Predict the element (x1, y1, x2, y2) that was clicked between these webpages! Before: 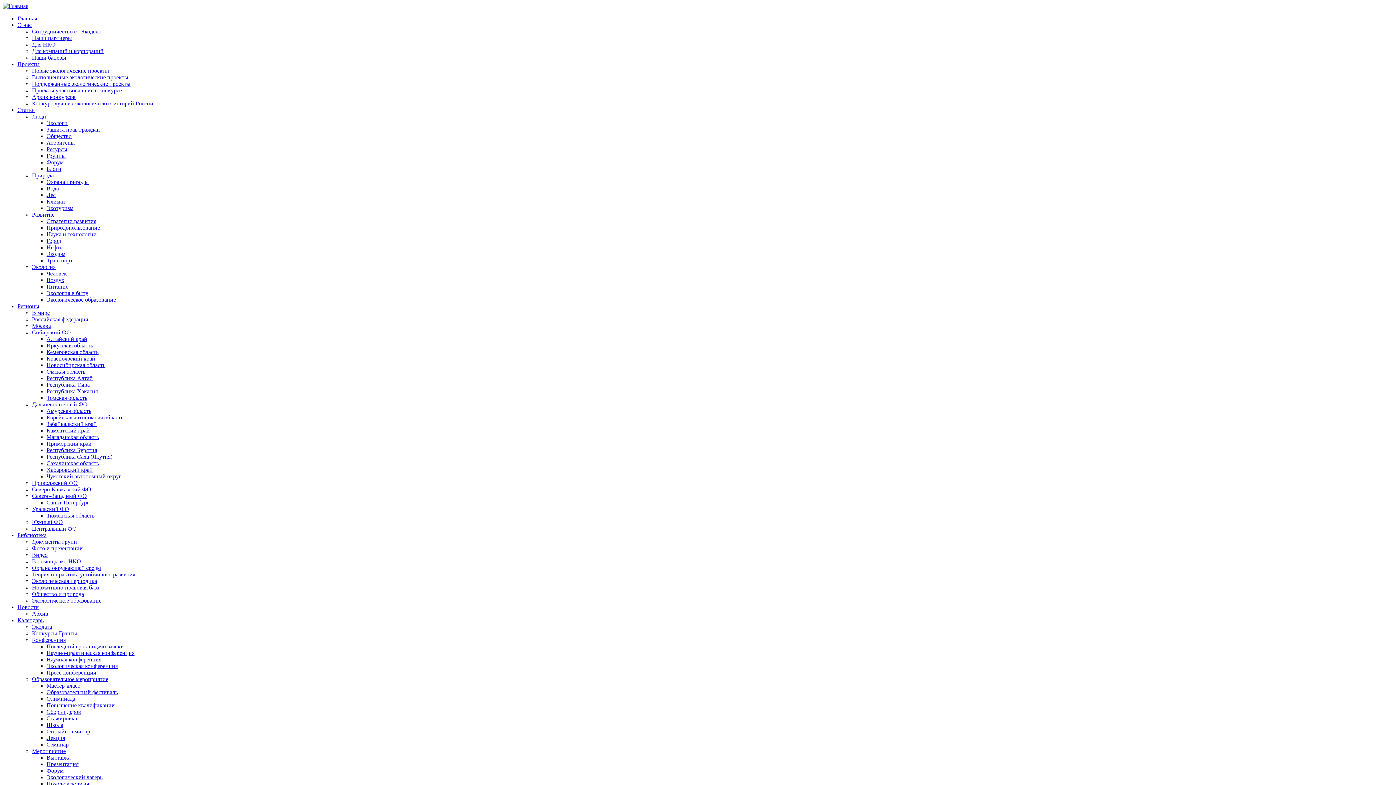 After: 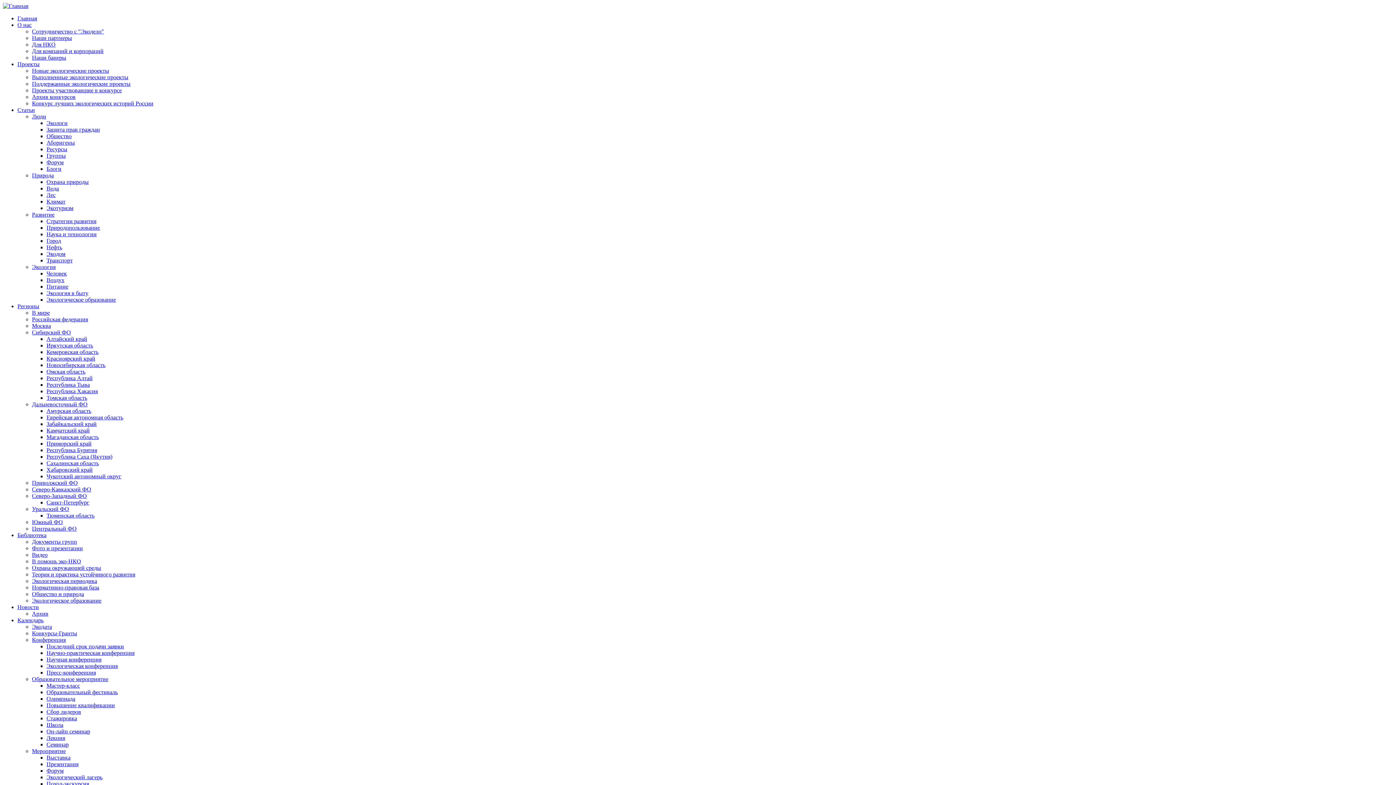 Action: label: Фото и презентации bbox: (32, 545, 82, 551)